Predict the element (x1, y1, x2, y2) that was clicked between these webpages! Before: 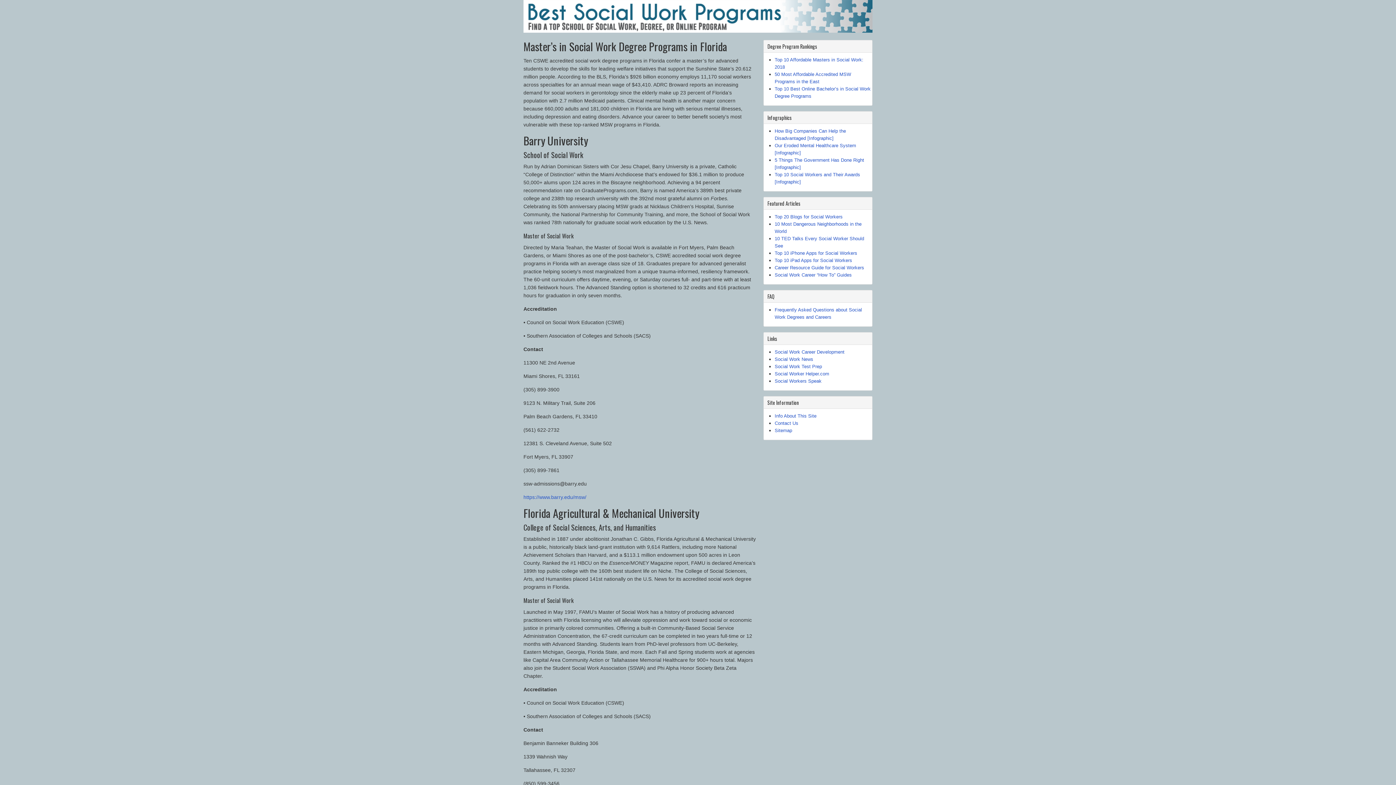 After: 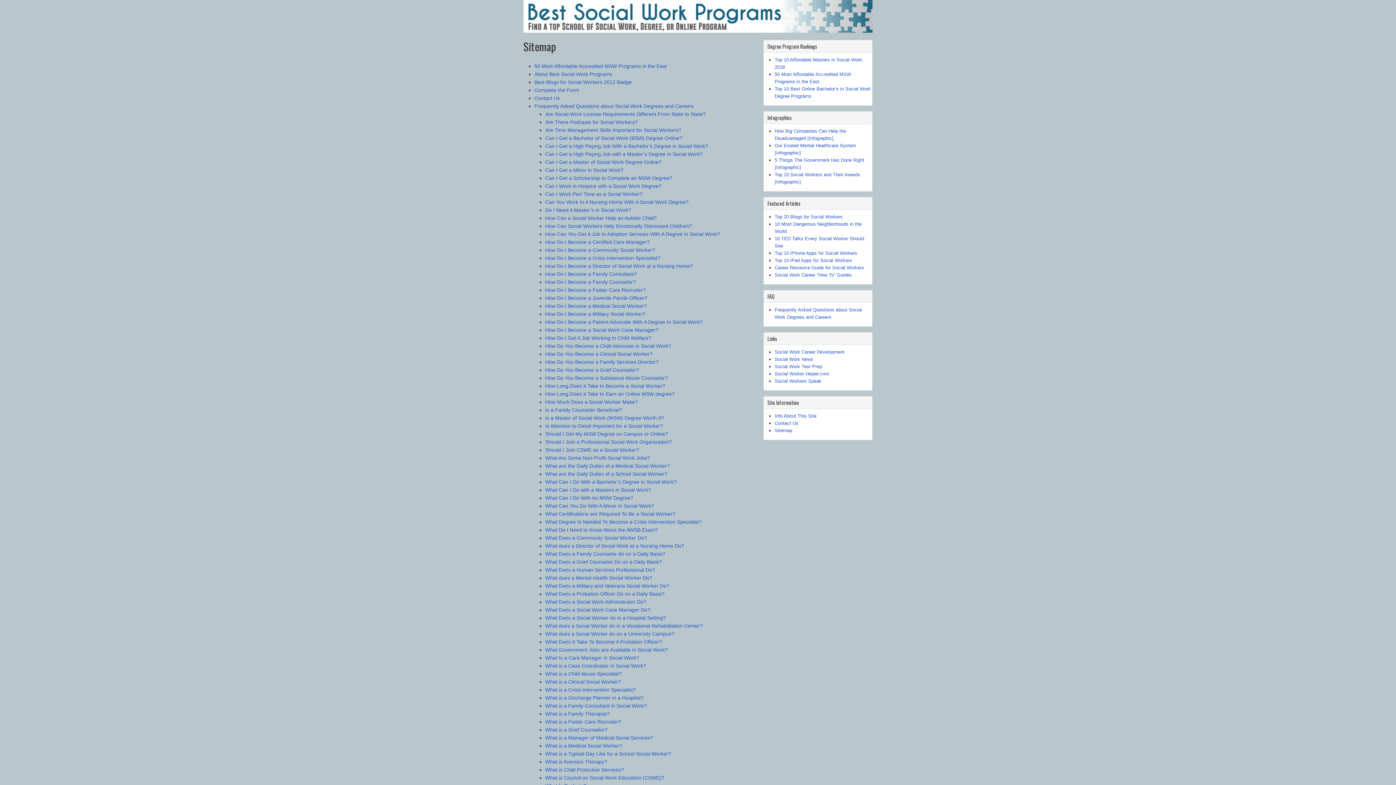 Action: bbox: (774, 428, 792, 433) label: Sitemap